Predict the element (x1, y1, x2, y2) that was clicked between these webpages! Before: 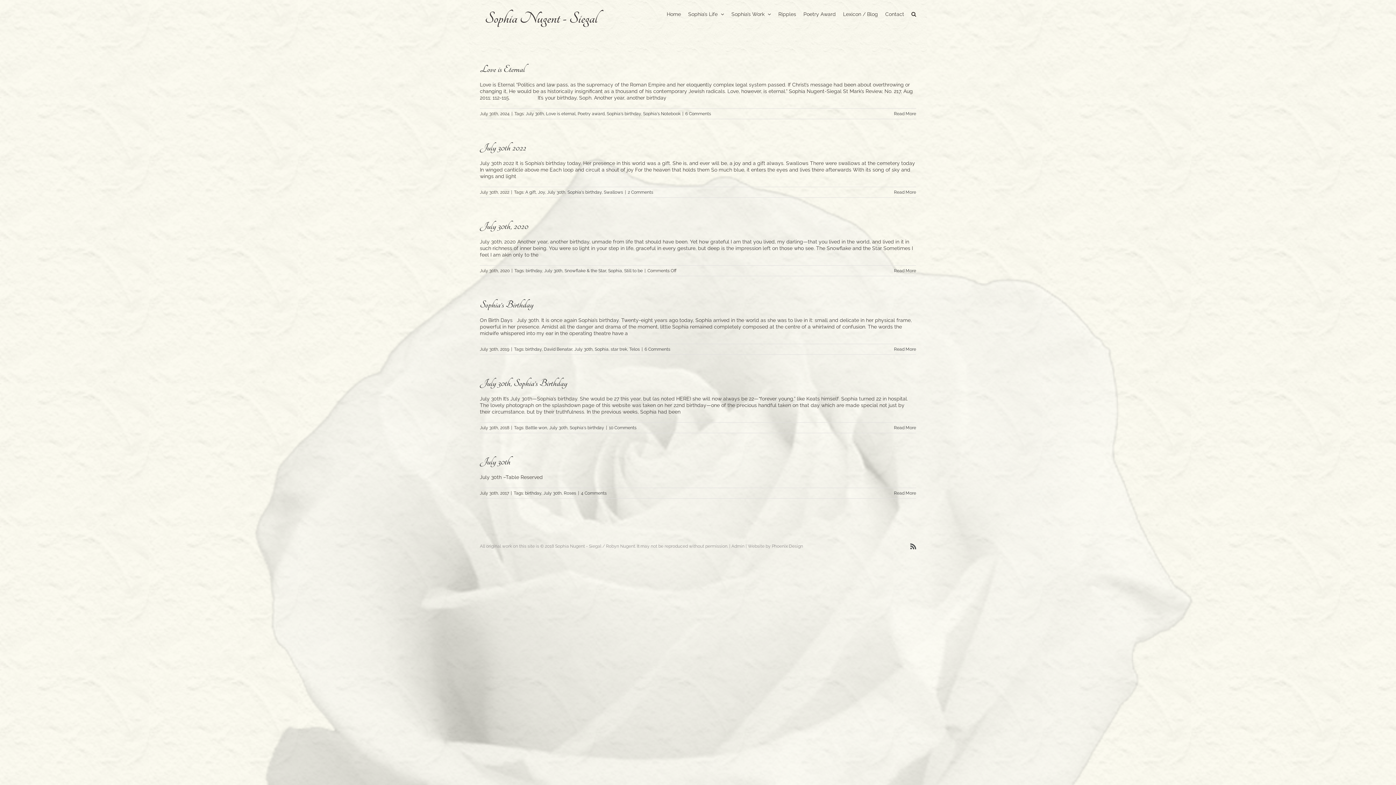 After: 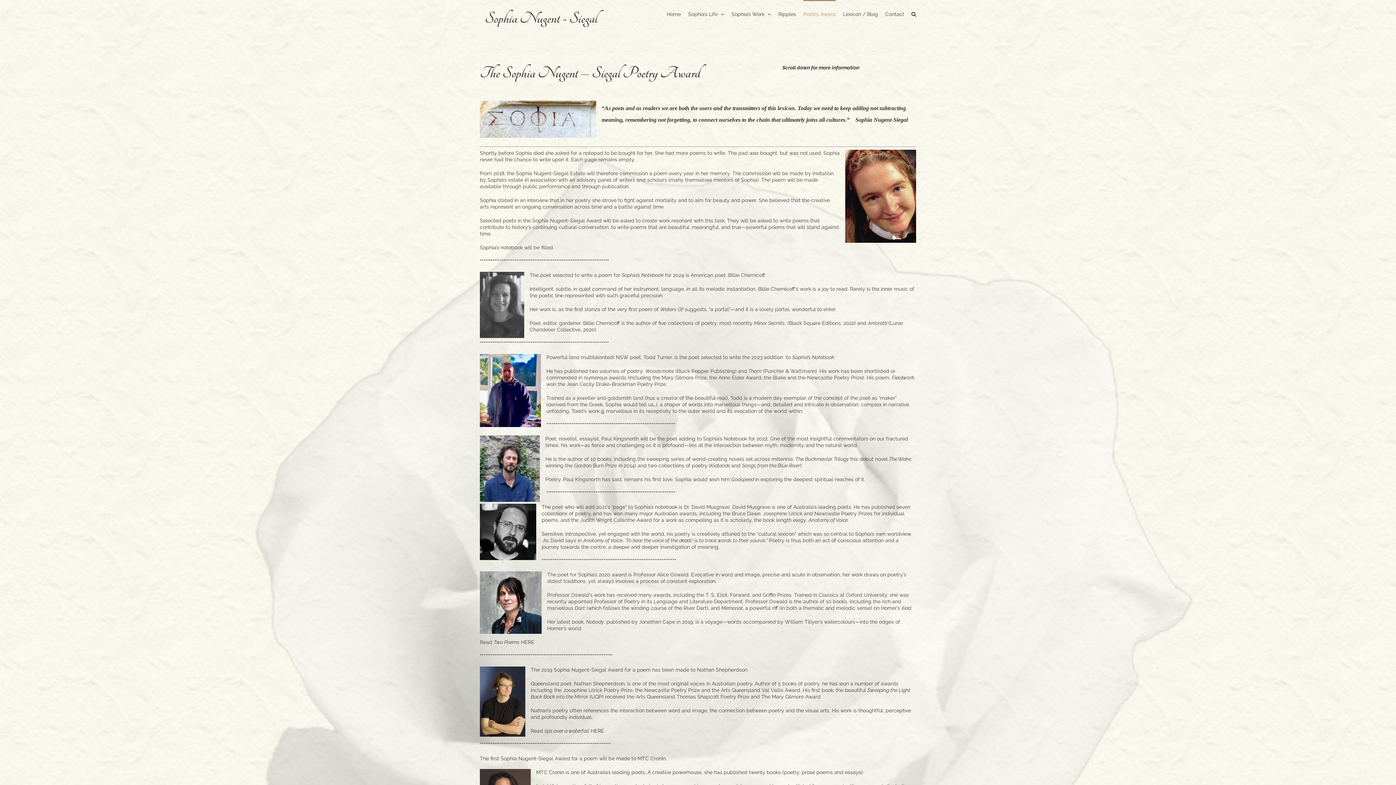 Action: label: Poetry Award bbox: (803, 0, 836, 26)